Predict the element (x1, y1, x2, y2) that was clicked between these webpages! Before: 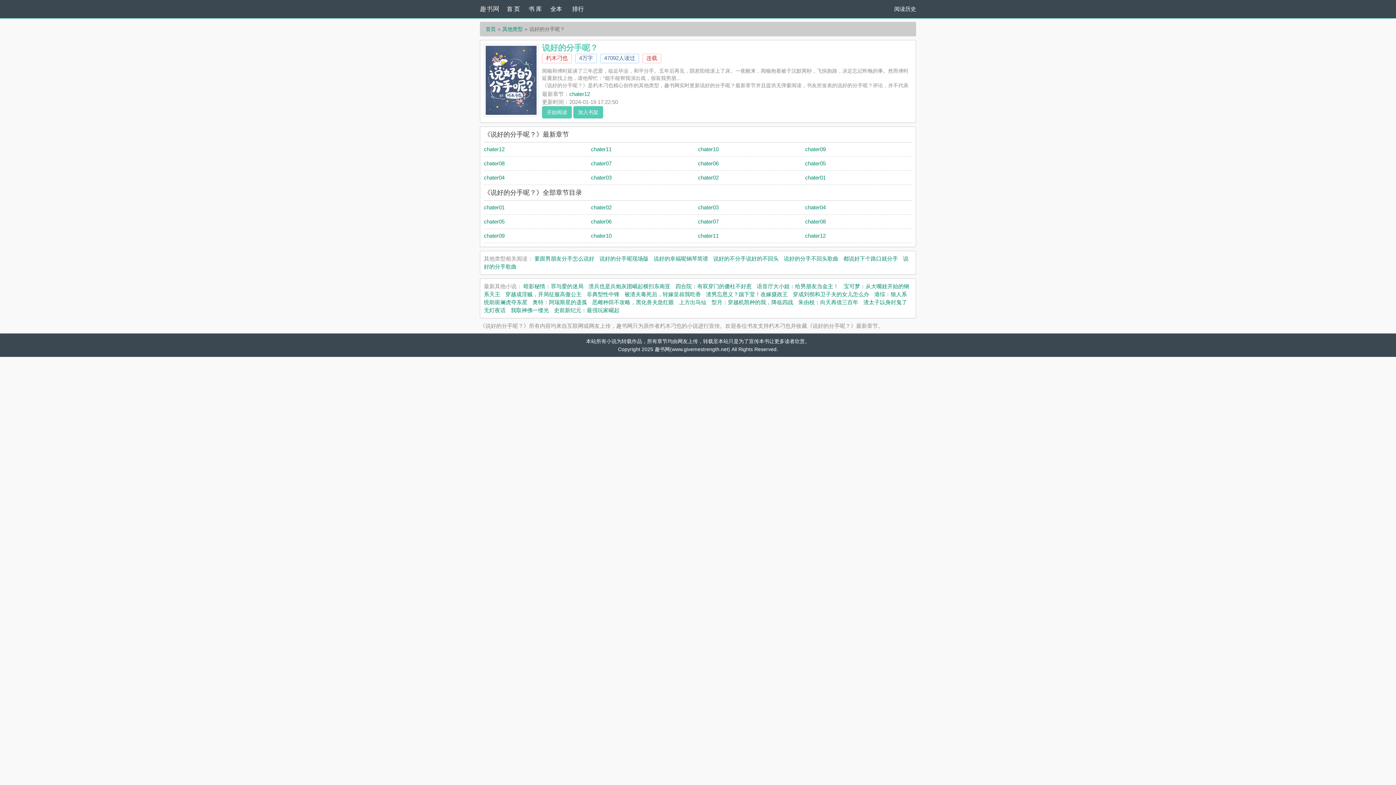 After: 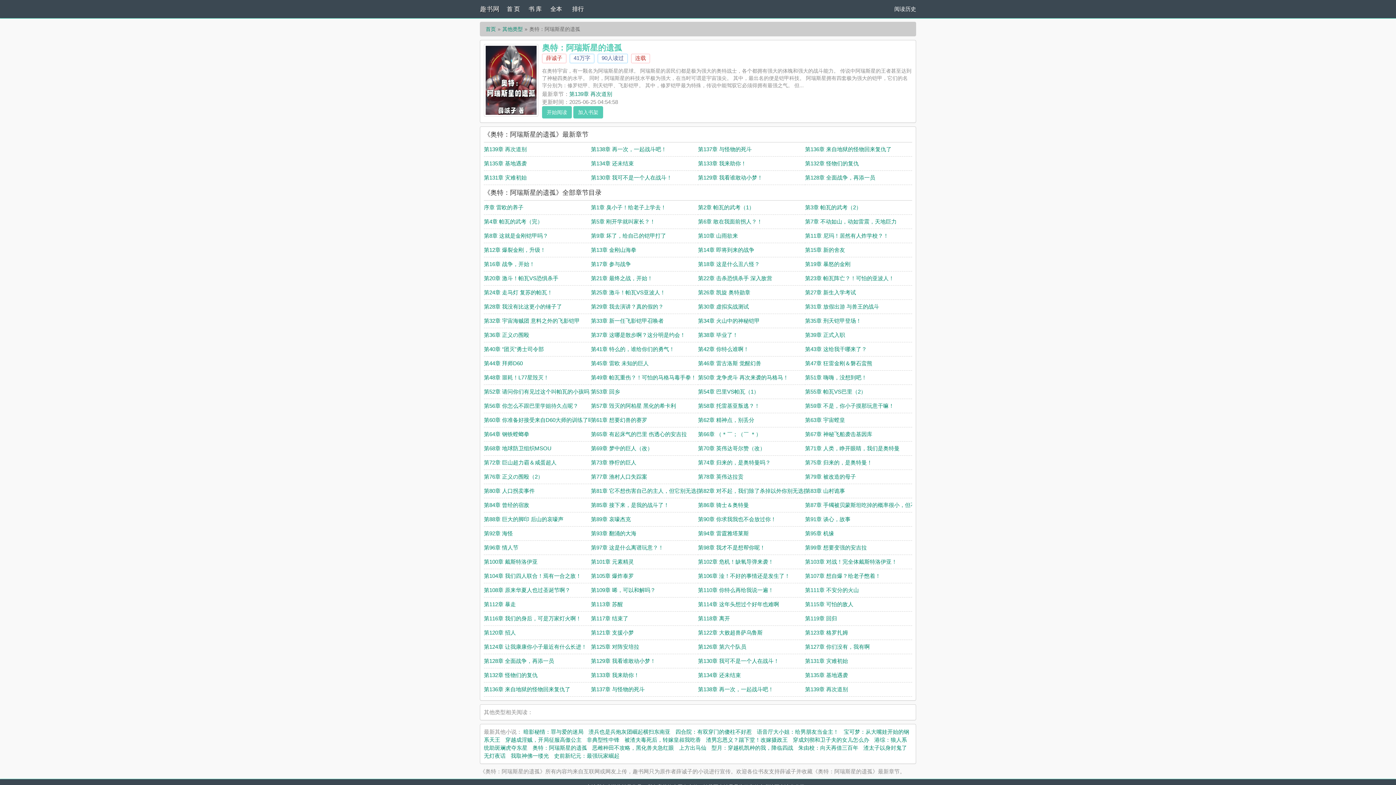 Action: label: 奥特：阿瑞斯星的遗孤 bbox: (532, 299, 587, 305)